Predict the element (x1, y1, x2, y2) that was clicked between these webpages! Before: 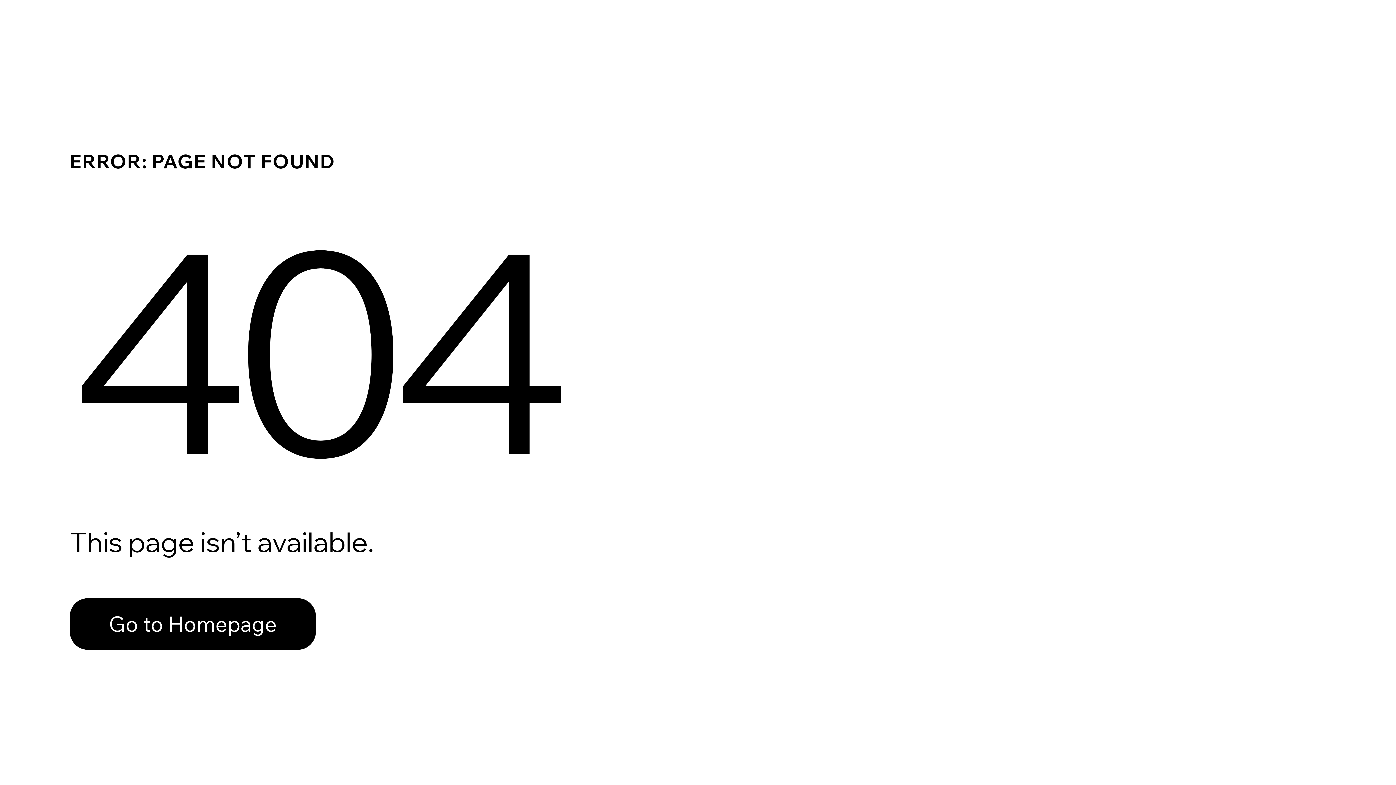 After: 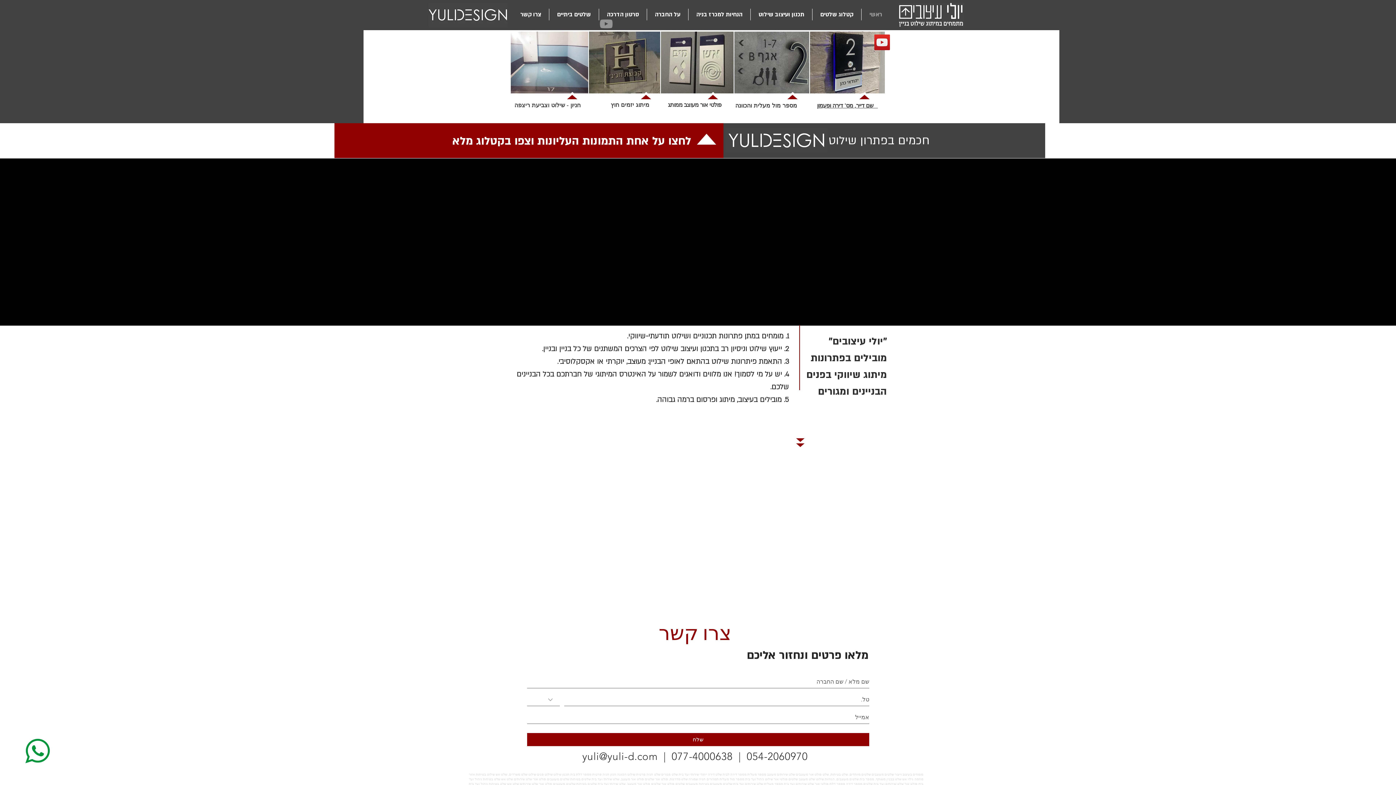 Action: label: Go to Homepage bbox: (69, 582, 768, 659)